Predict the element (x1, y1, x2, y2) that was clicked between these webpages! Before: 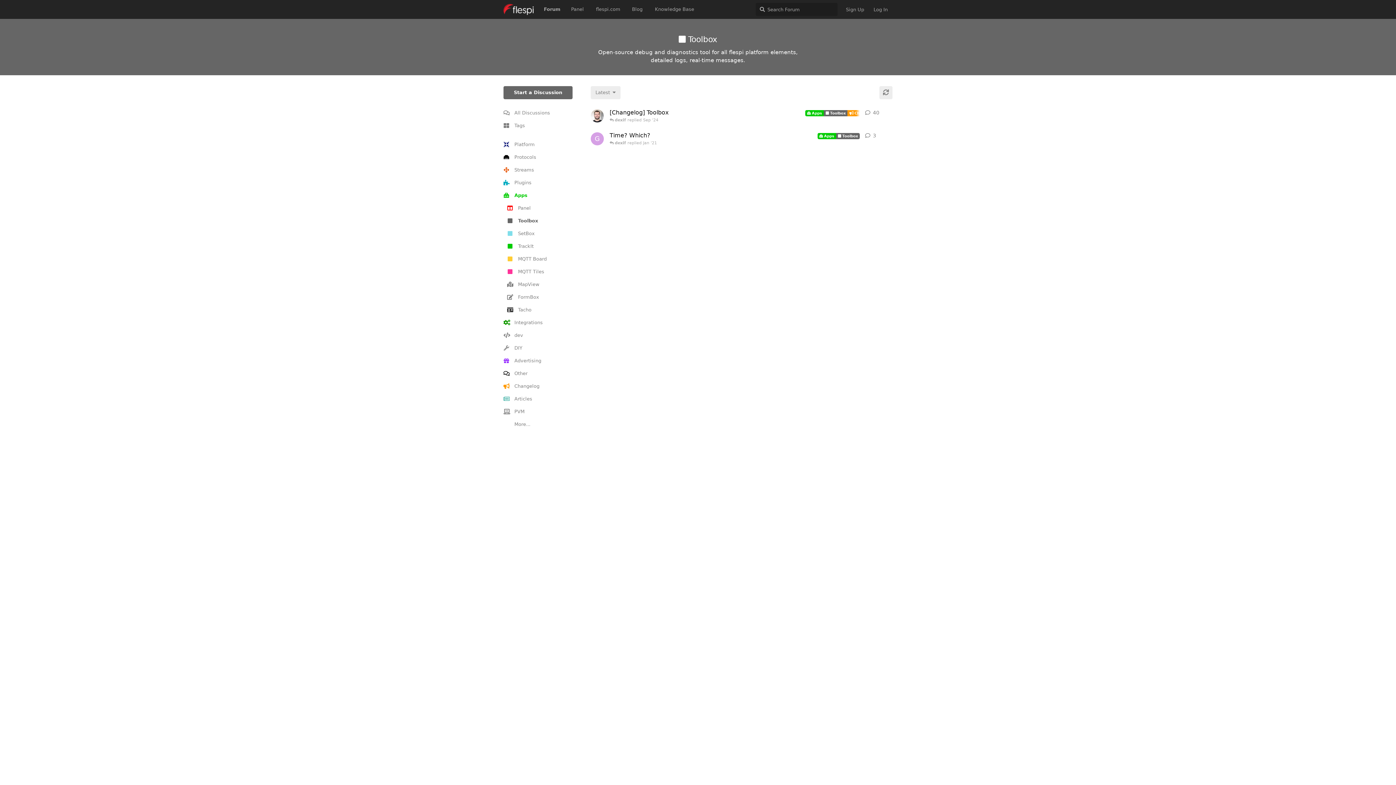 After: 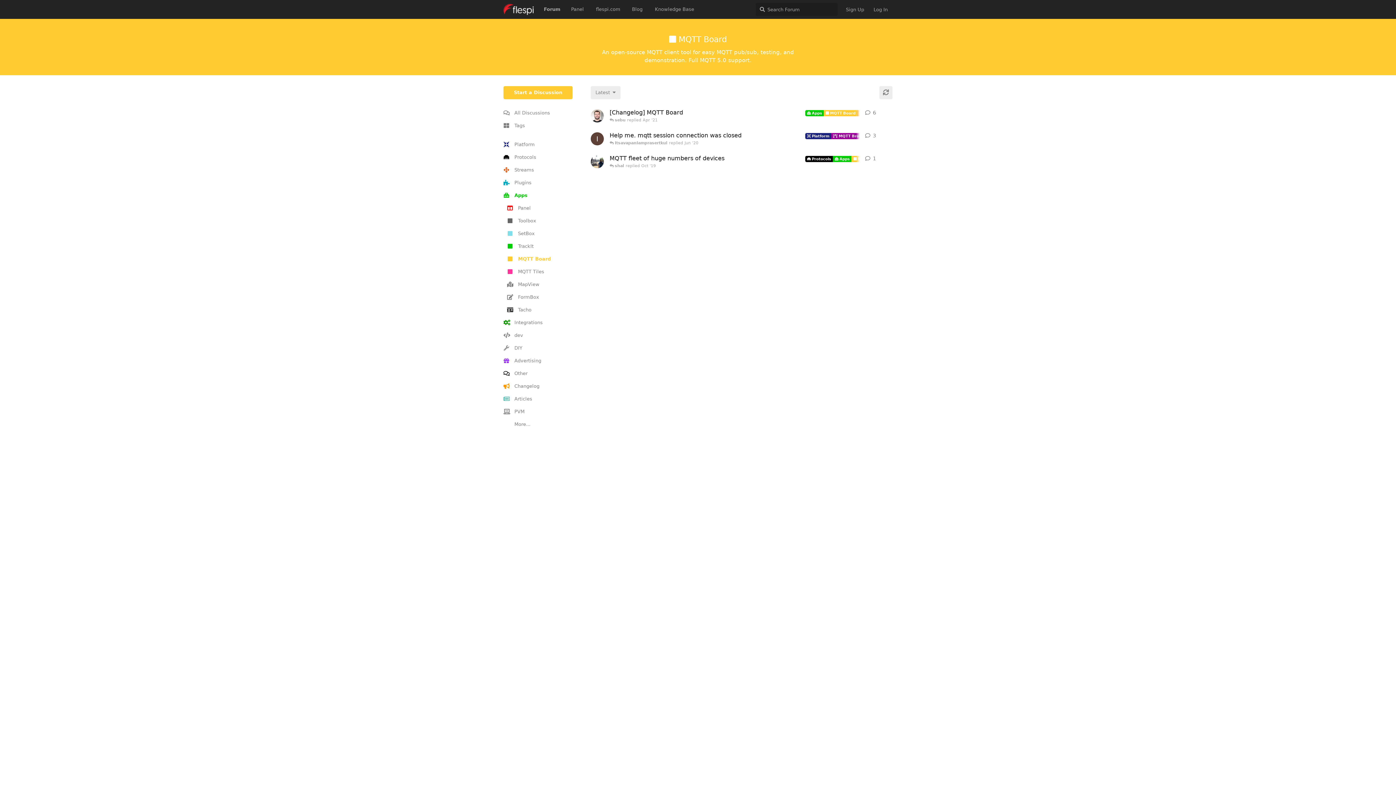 Action: bbox: (507, 252, 576, 265) label: MQTT Board